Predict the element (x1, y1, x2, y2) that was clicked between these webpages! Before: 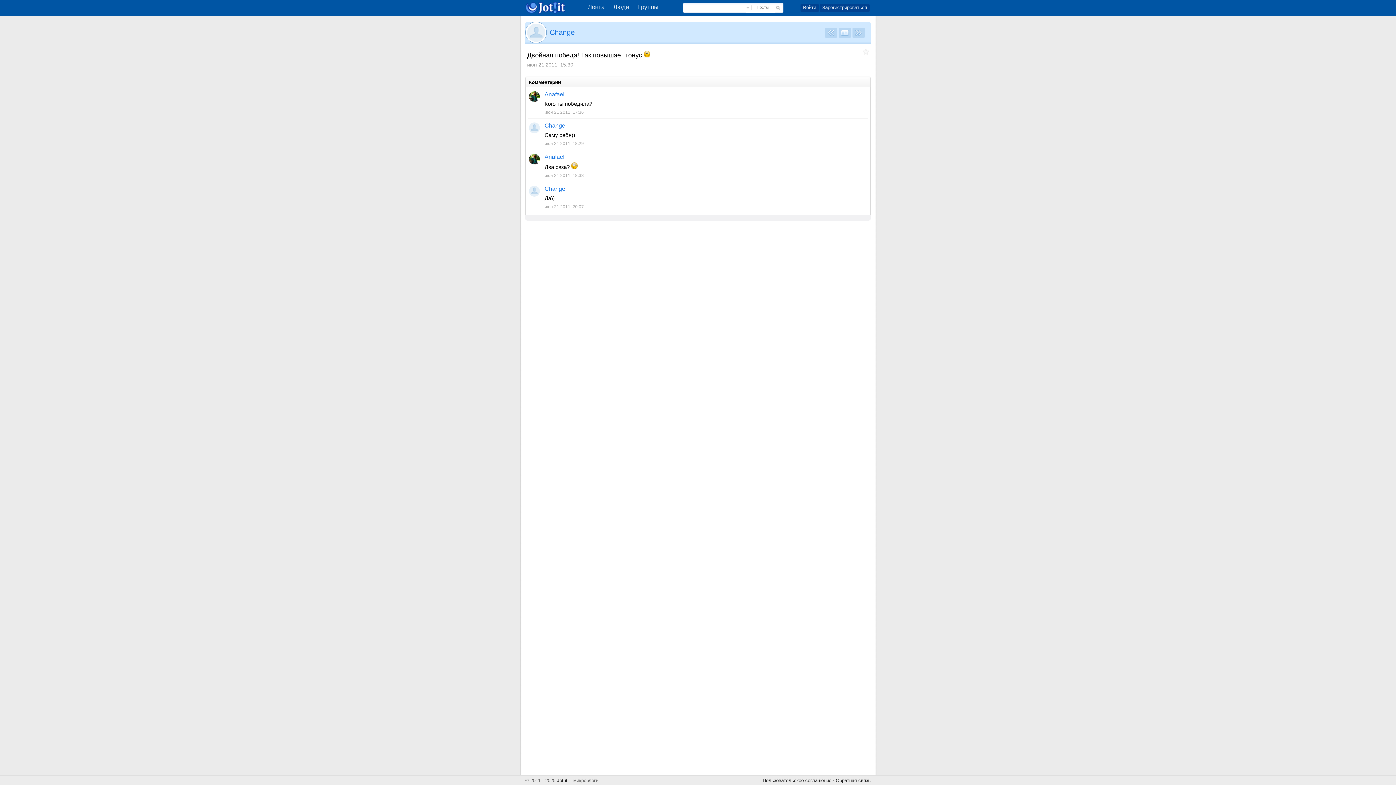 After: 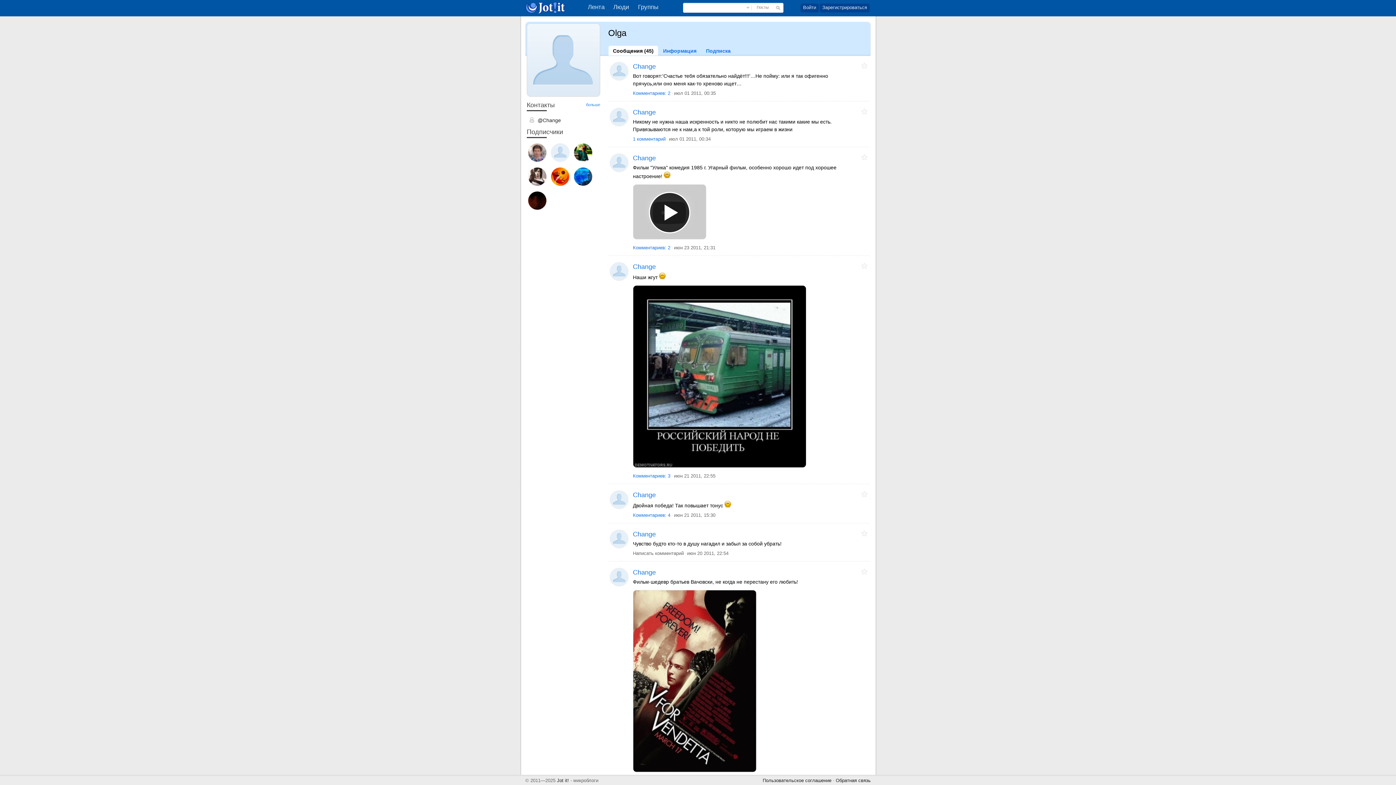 Action: bbox: (544, 122, 565, 128) label: Change